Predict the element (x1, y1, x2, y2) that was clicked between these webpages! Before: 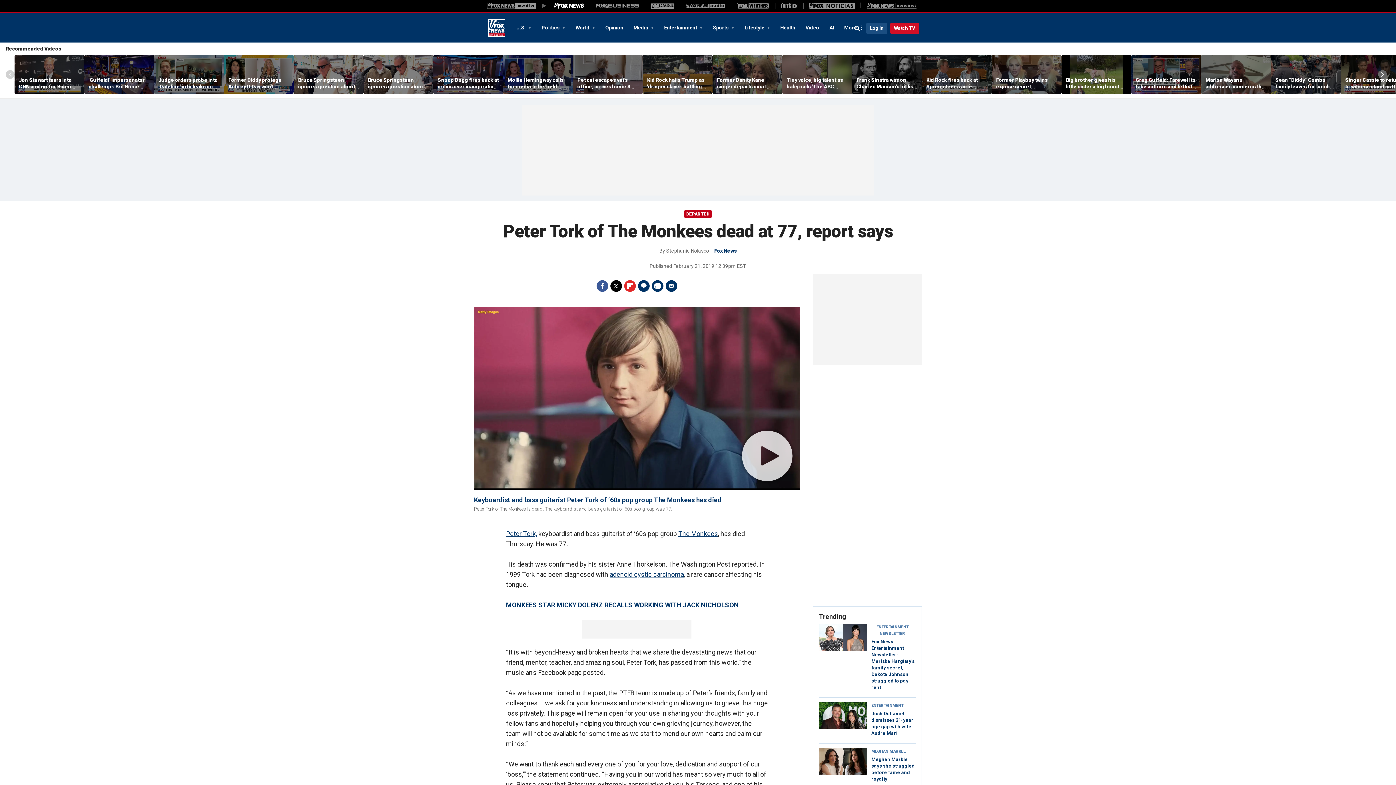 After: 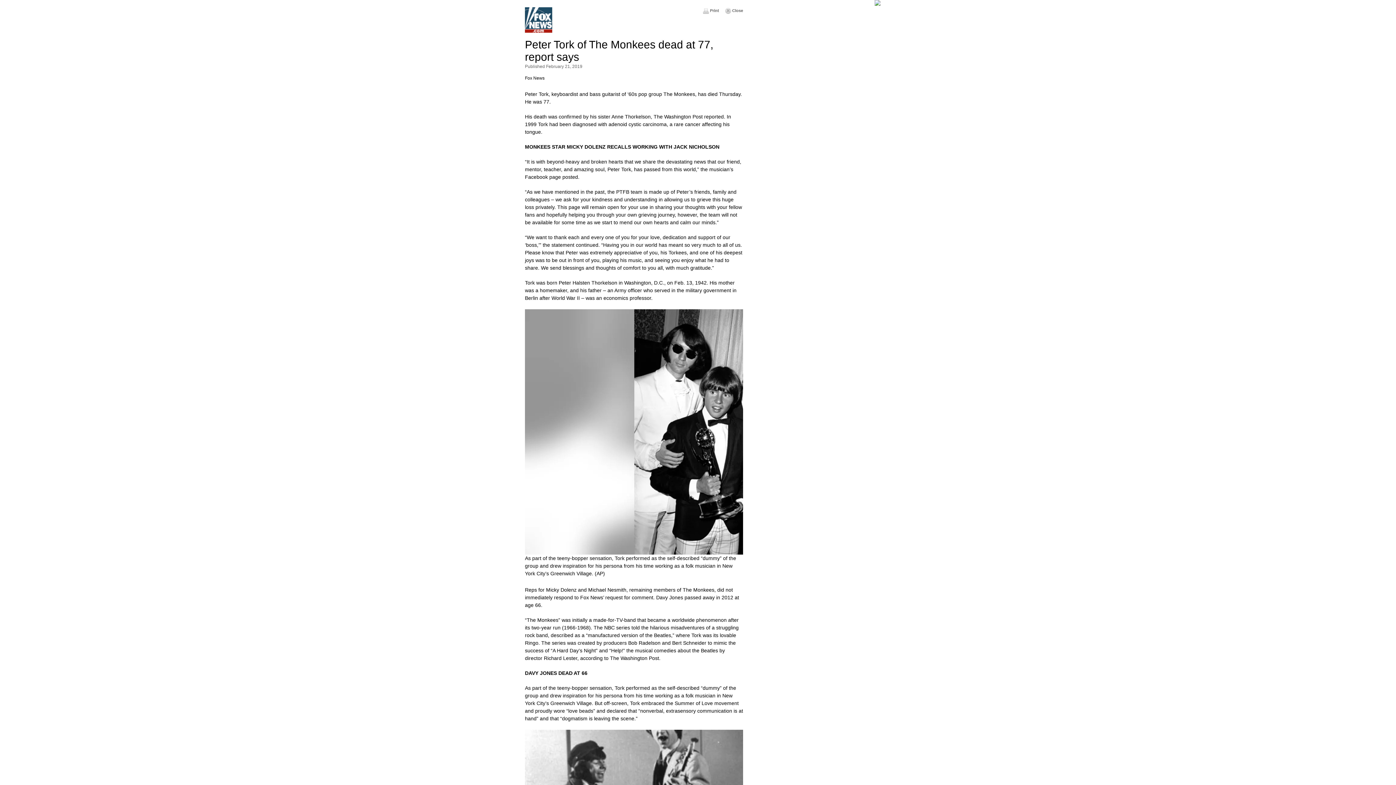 Action: bbox: (652, 280, 663, 292) label: Print